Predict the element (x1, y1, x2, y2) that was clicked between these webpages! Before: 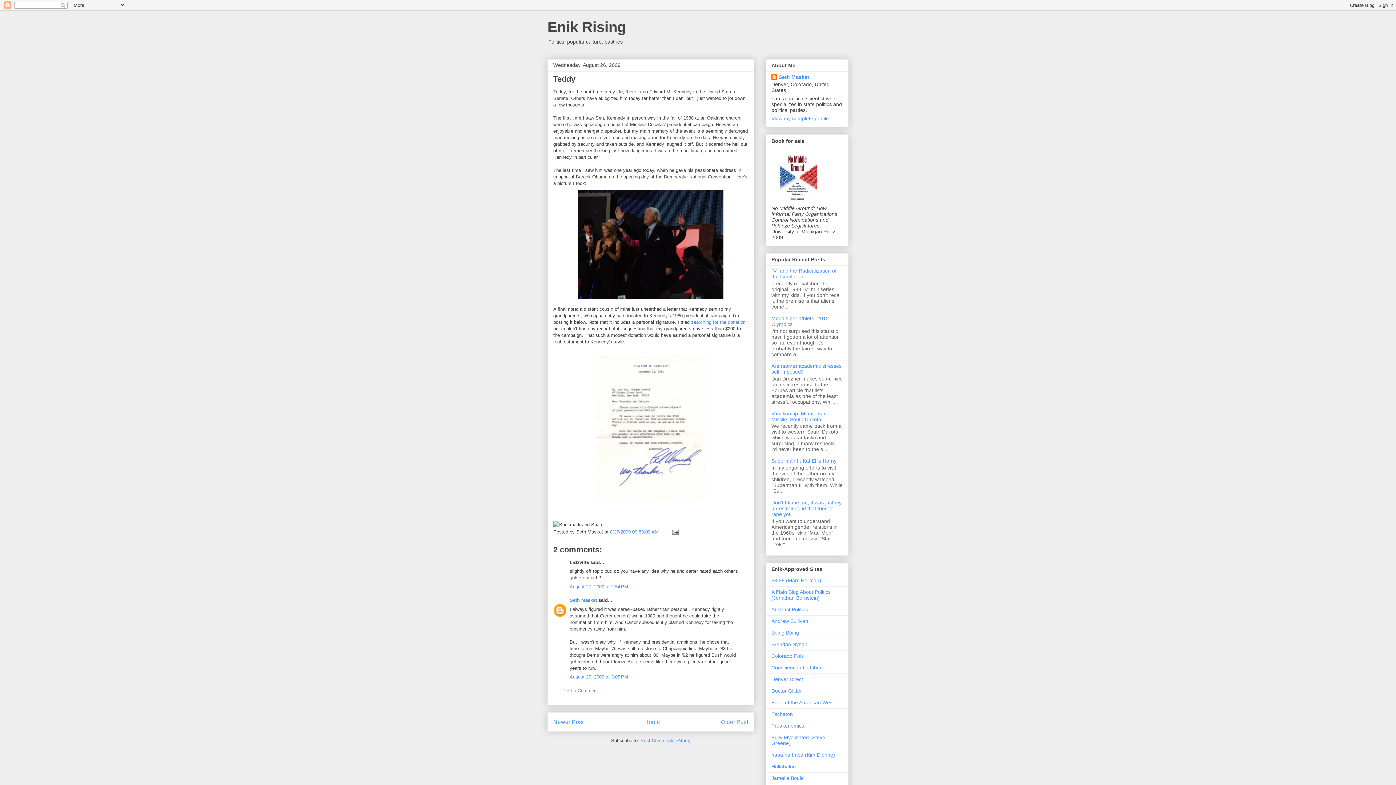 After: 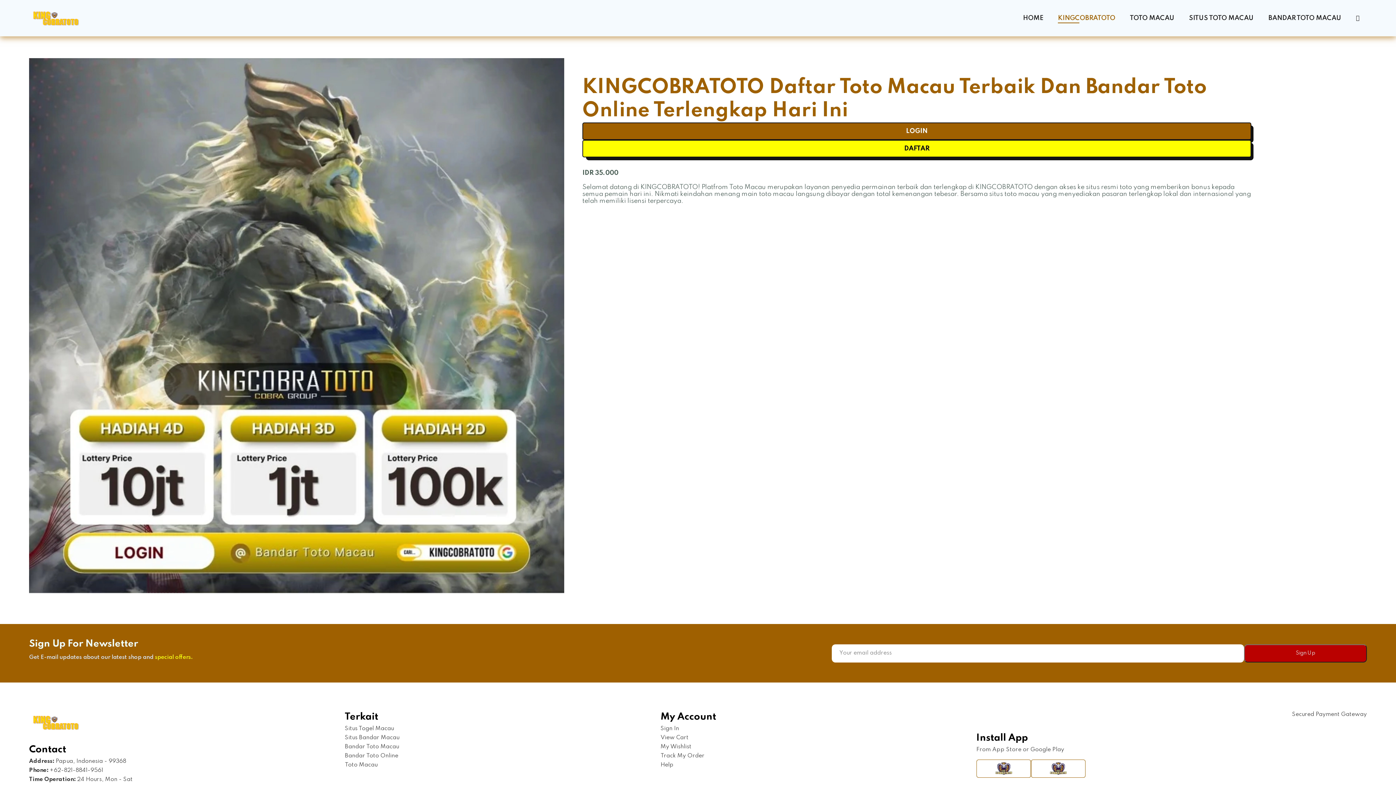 Action: label: Abstract Politics bbox: (771, 607, 808, 612)